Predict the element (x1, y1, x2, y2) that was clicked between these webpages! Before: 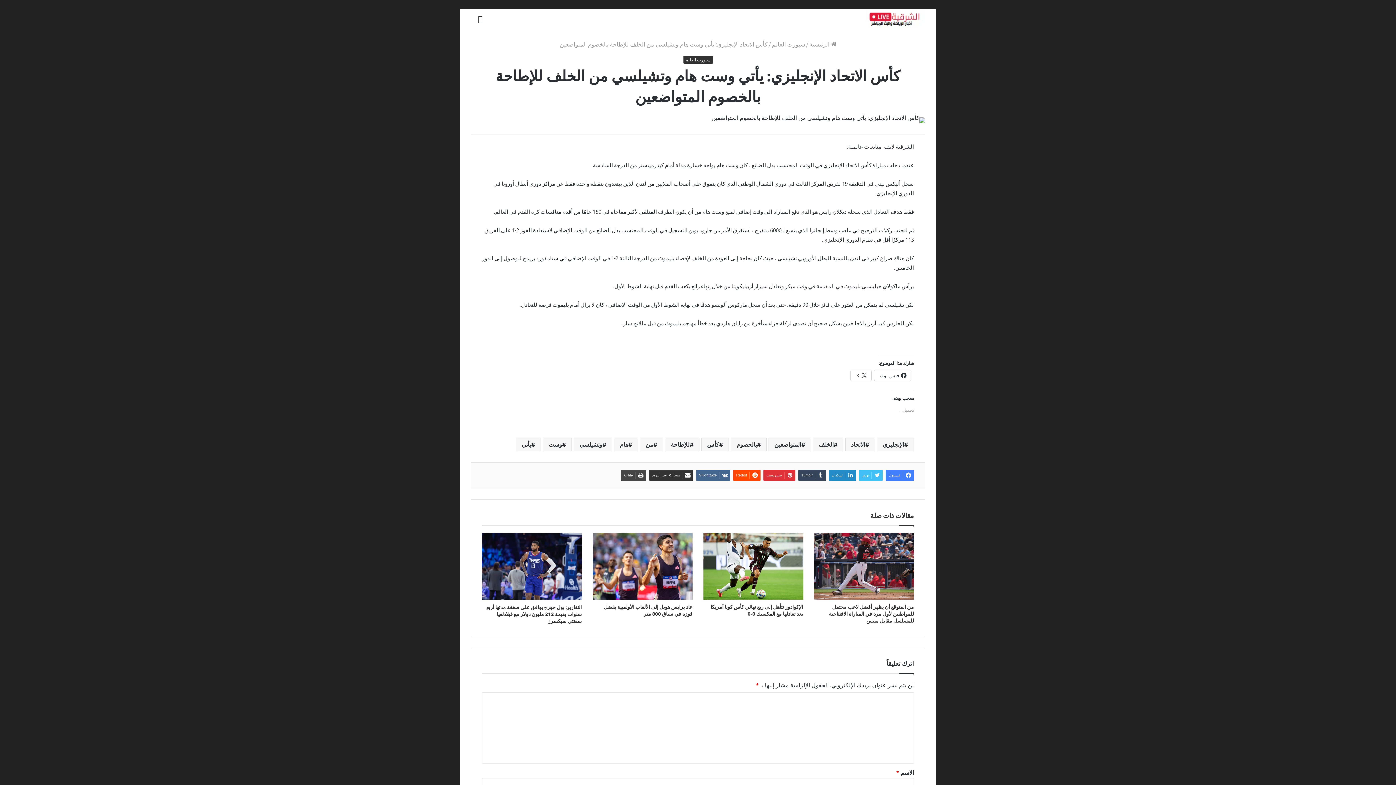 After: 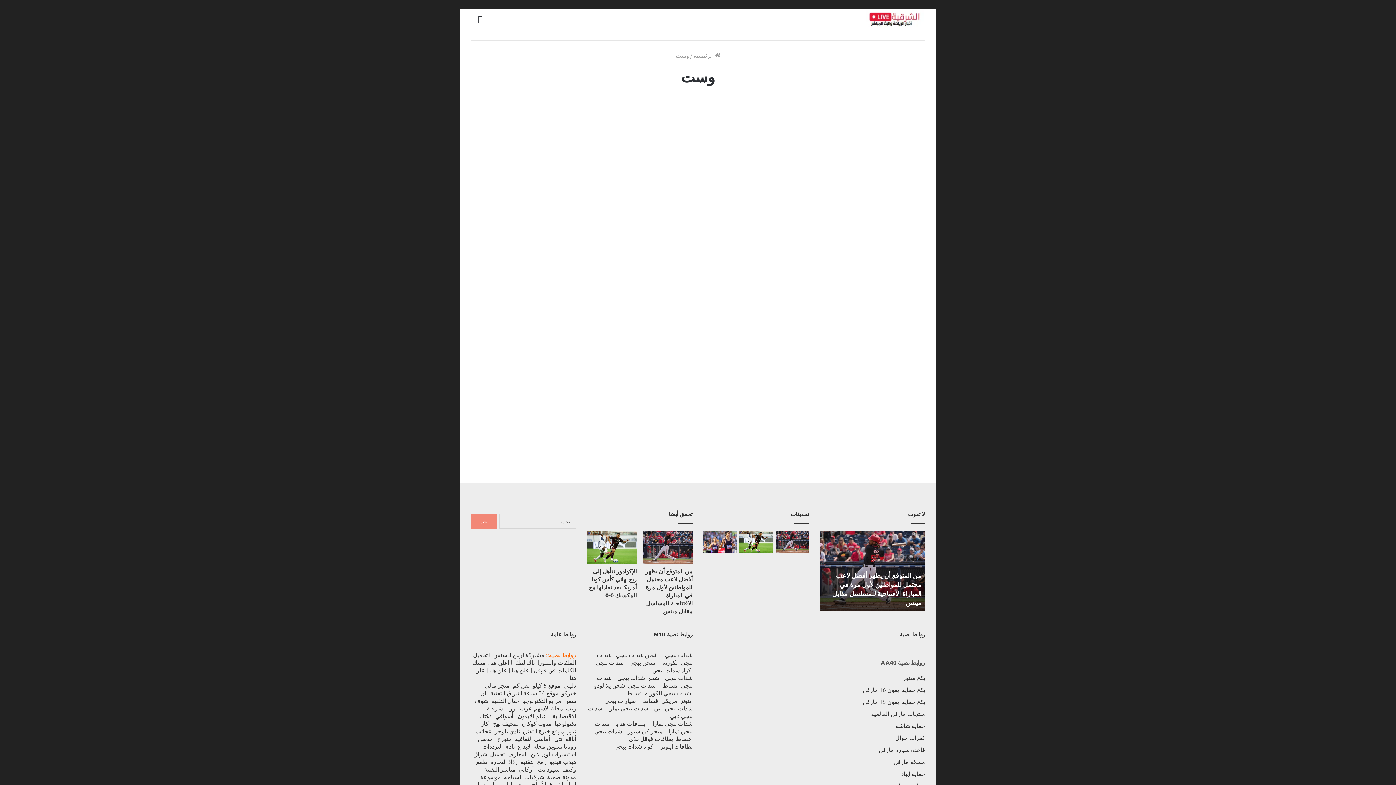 Action: label: وست bbox: (542, 437, 572, 451)